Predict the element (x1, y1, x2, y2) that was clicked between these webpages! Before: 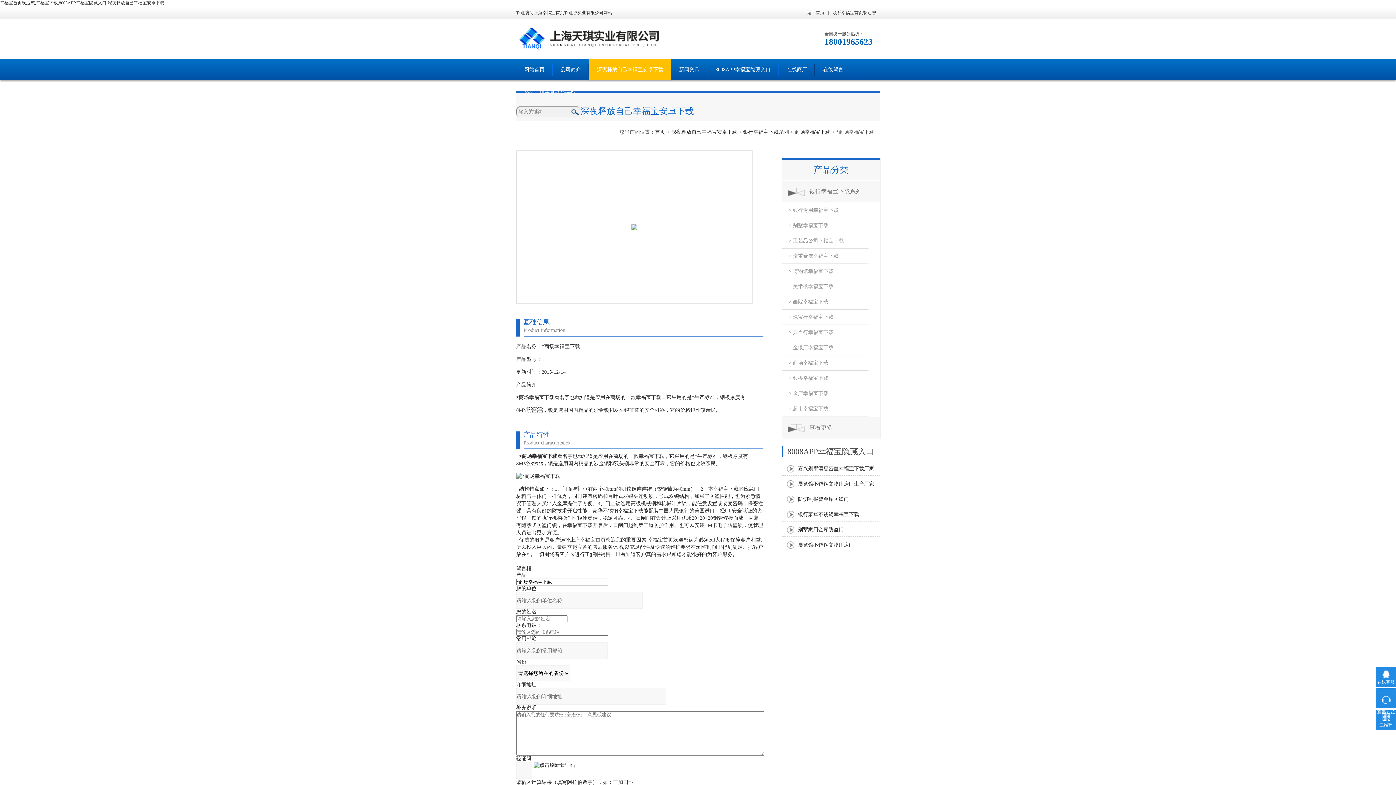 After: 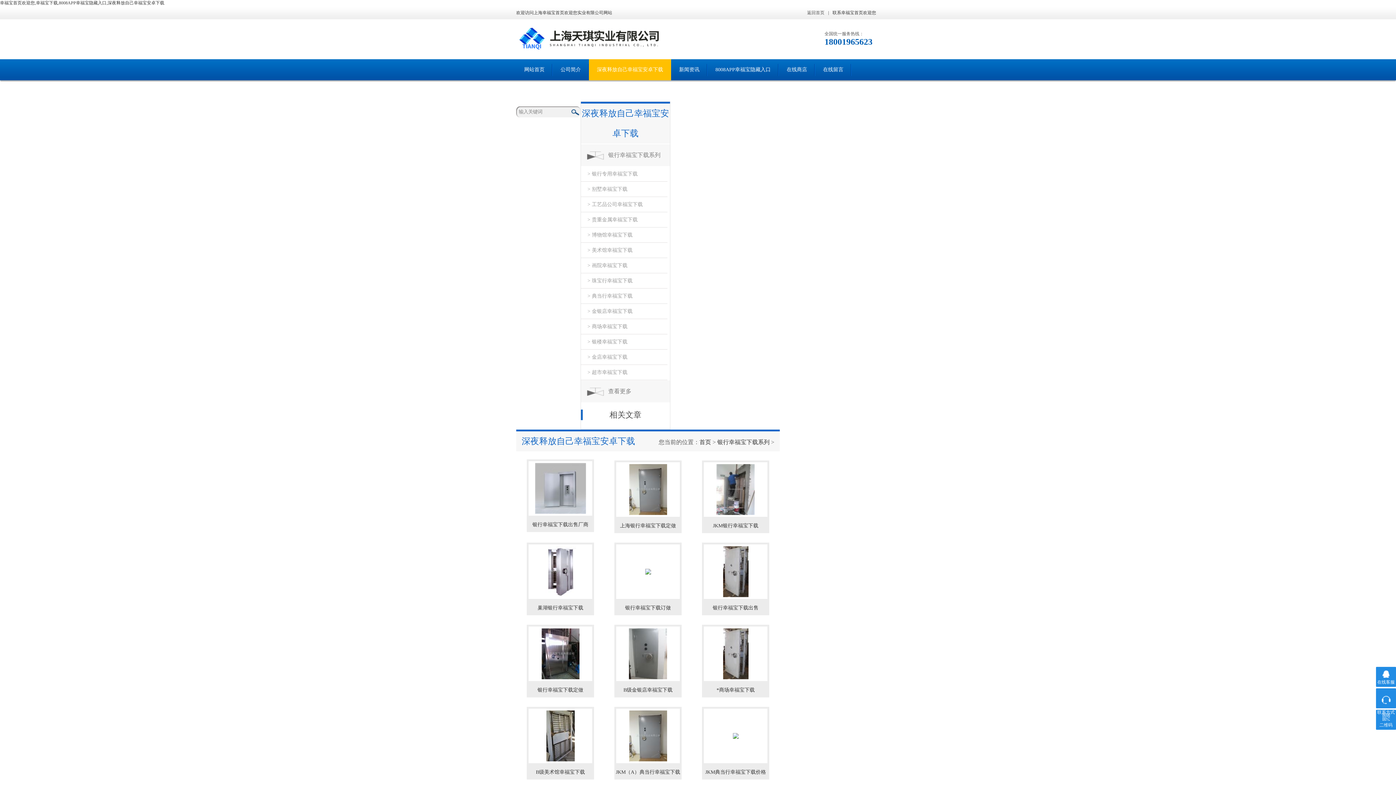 Action: label: 银行幸福宝下载系列 bbox: (782, 180, 880, 202)